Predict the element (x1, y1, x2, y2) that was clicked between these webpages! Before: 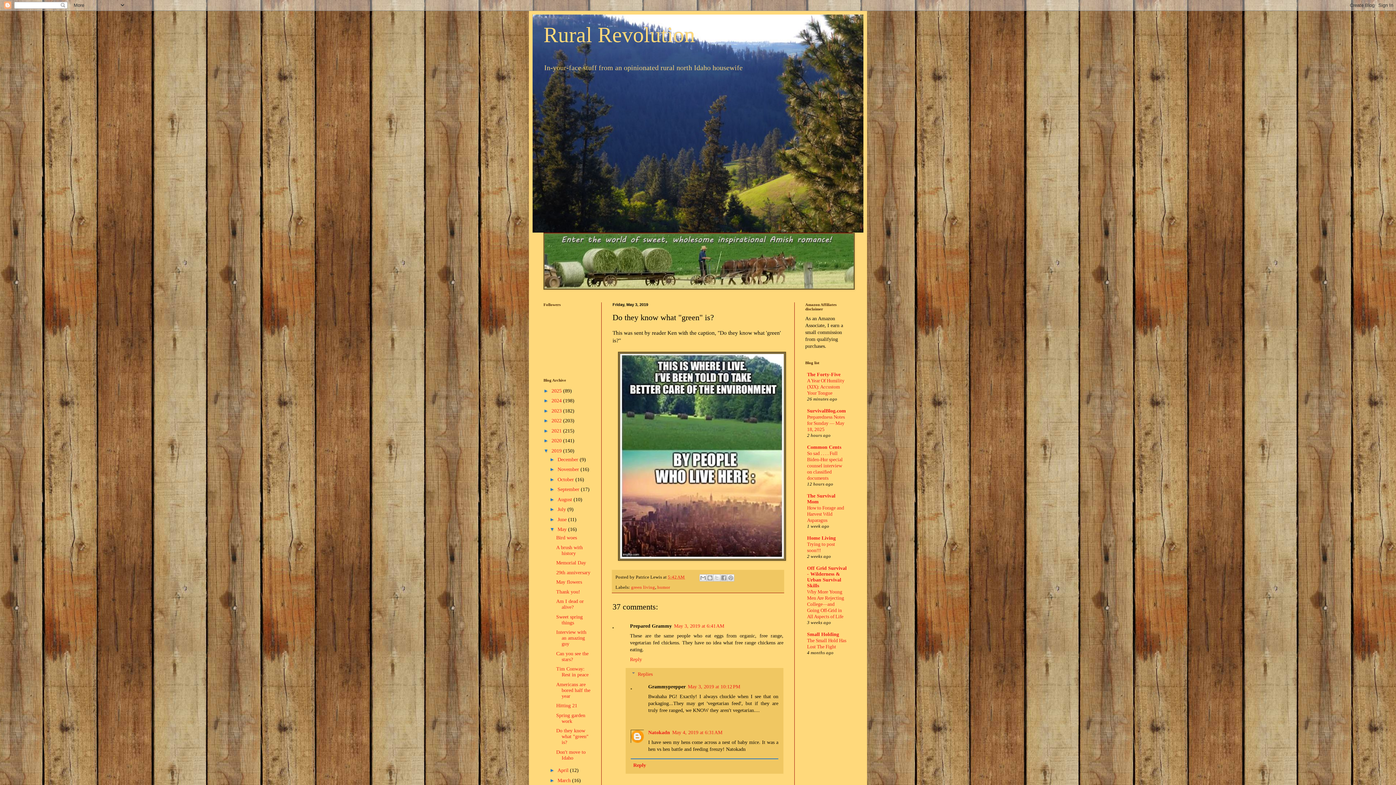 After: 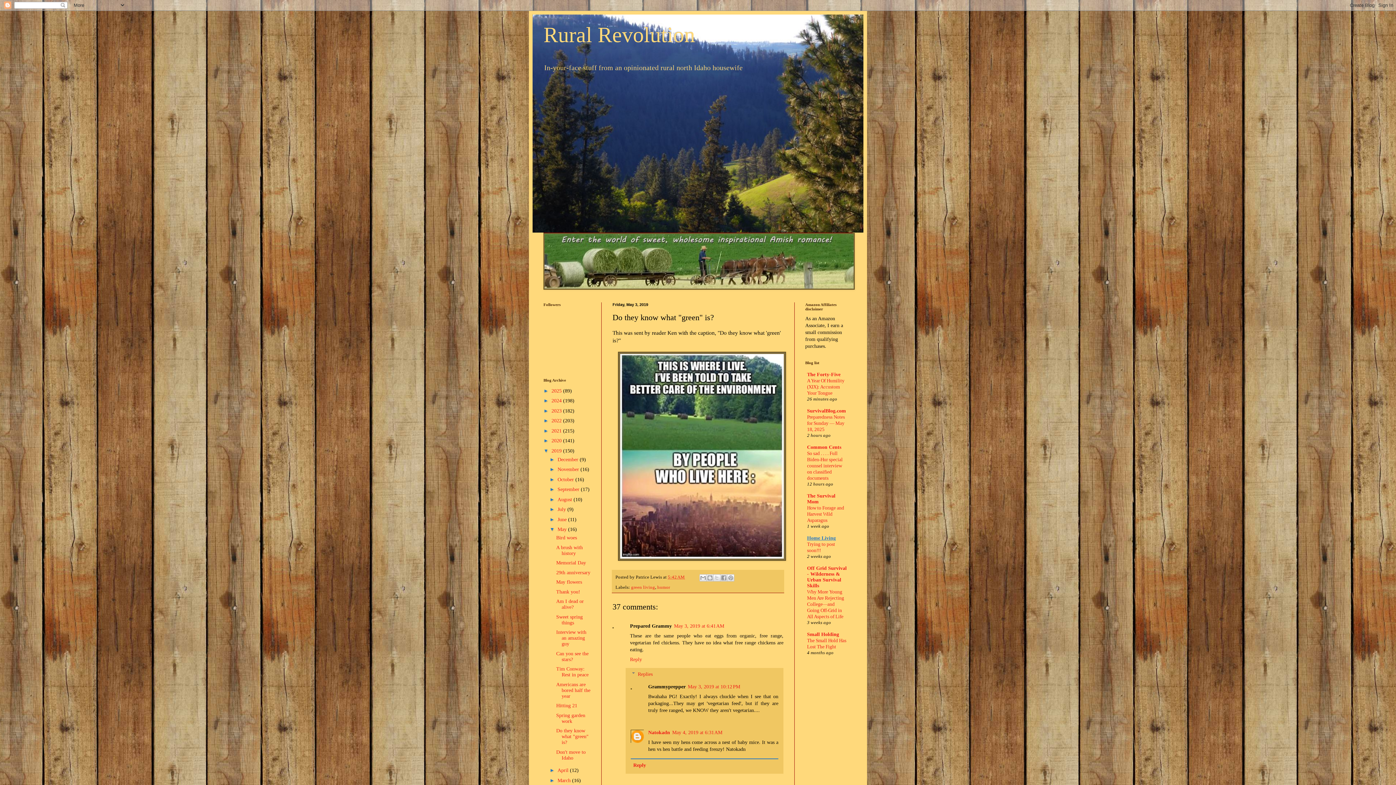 Action: label: Home Living bbox: (807, 535, 836, 540)